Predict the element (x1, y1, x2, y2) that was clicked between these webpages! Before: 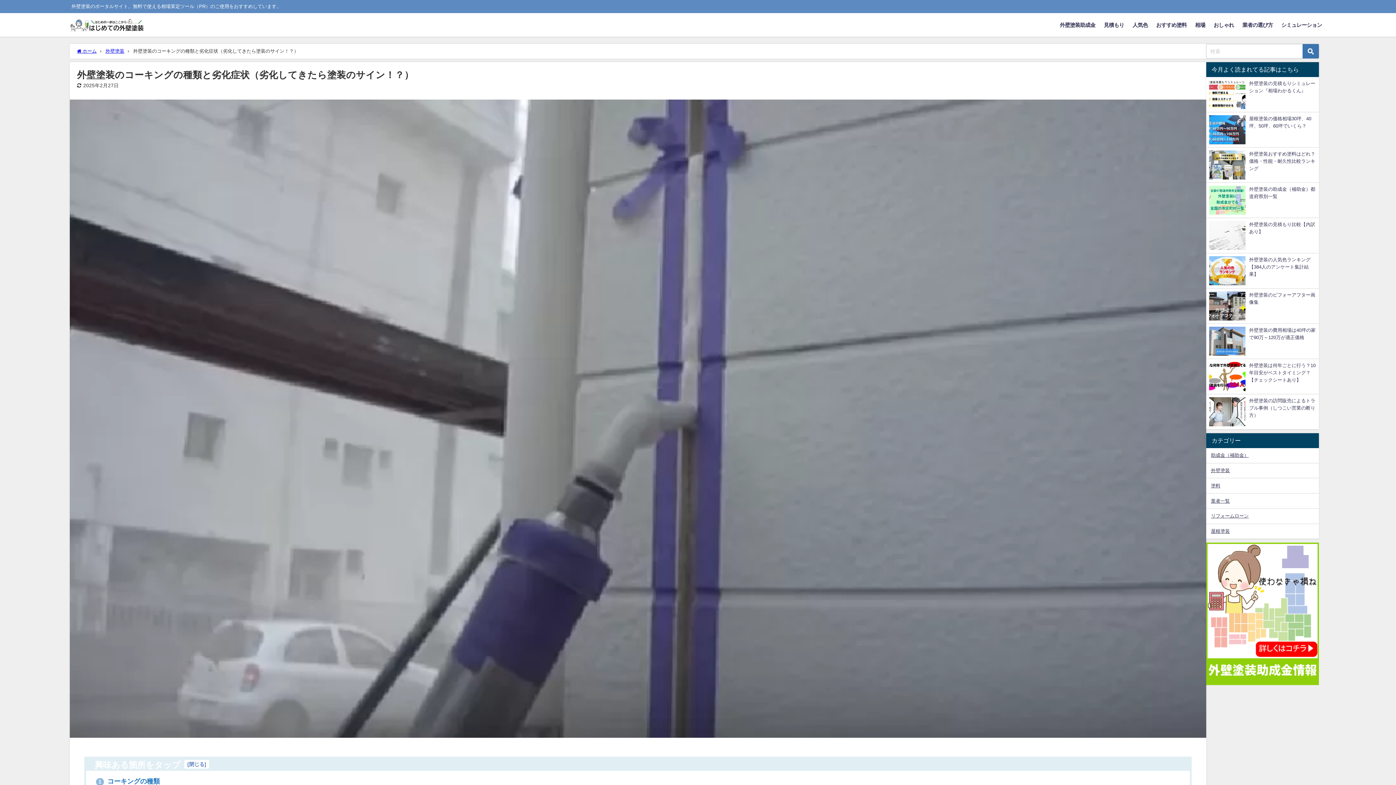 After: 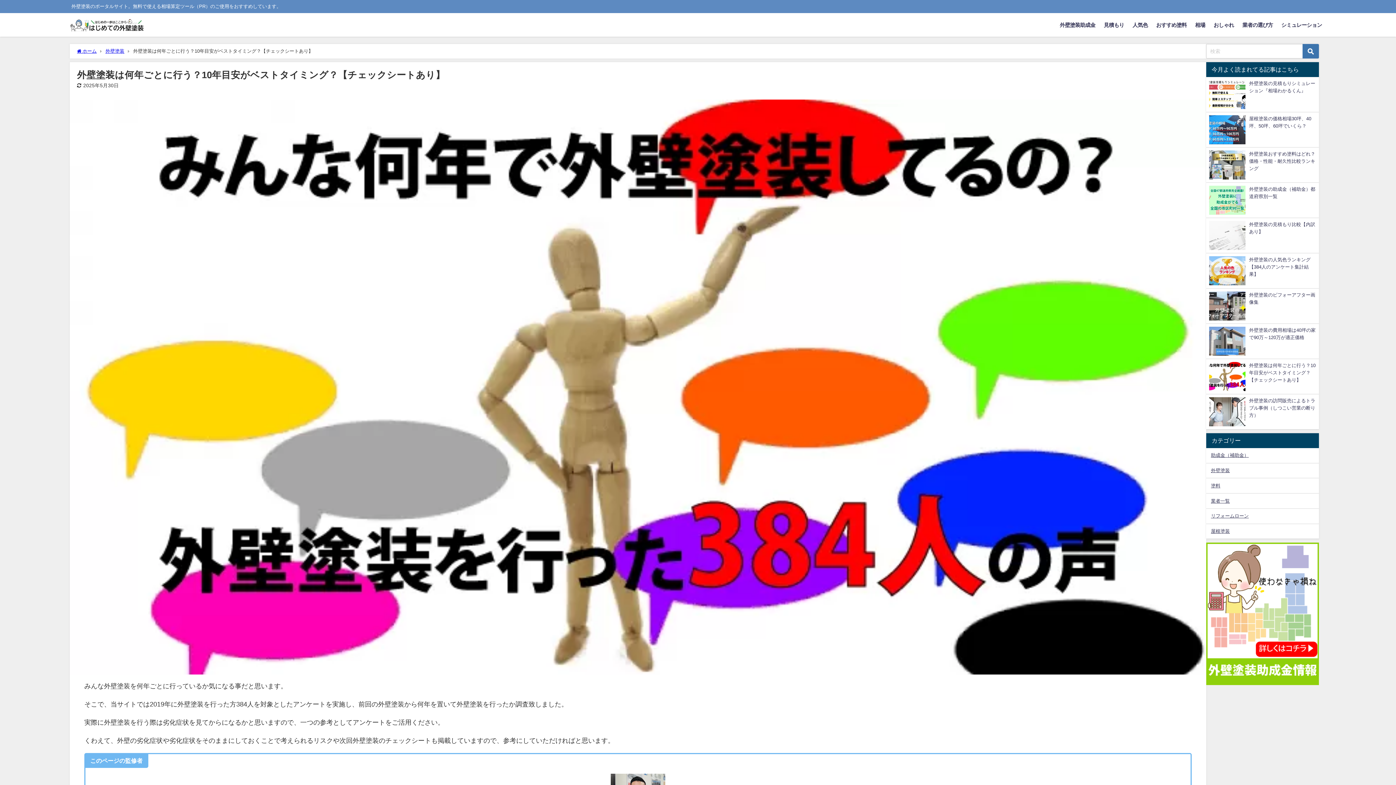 Action: label: 外壁塗装は何年ごとに行う？10年目安がベストタイミング？【チェックシートあり】 bbox: (1206, 359, 1319, 394)